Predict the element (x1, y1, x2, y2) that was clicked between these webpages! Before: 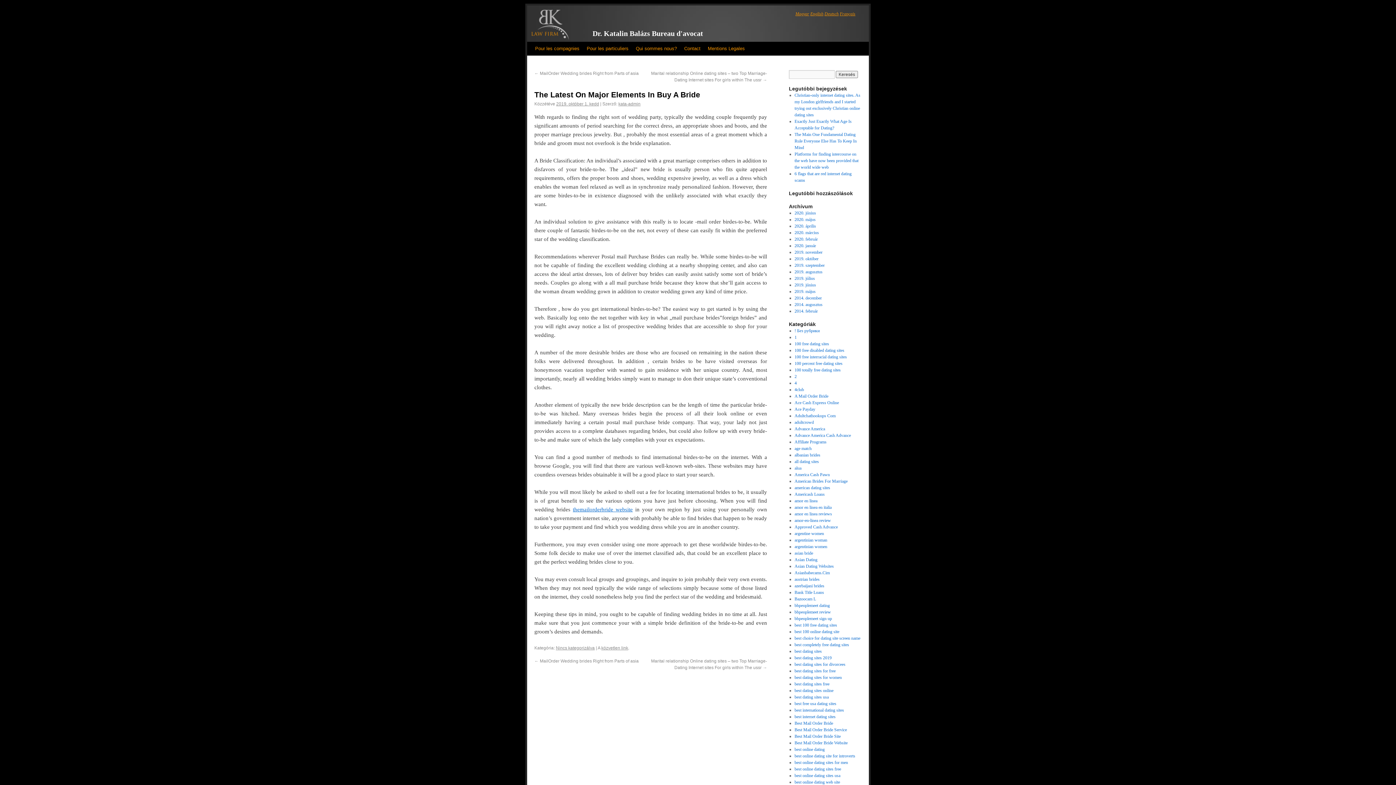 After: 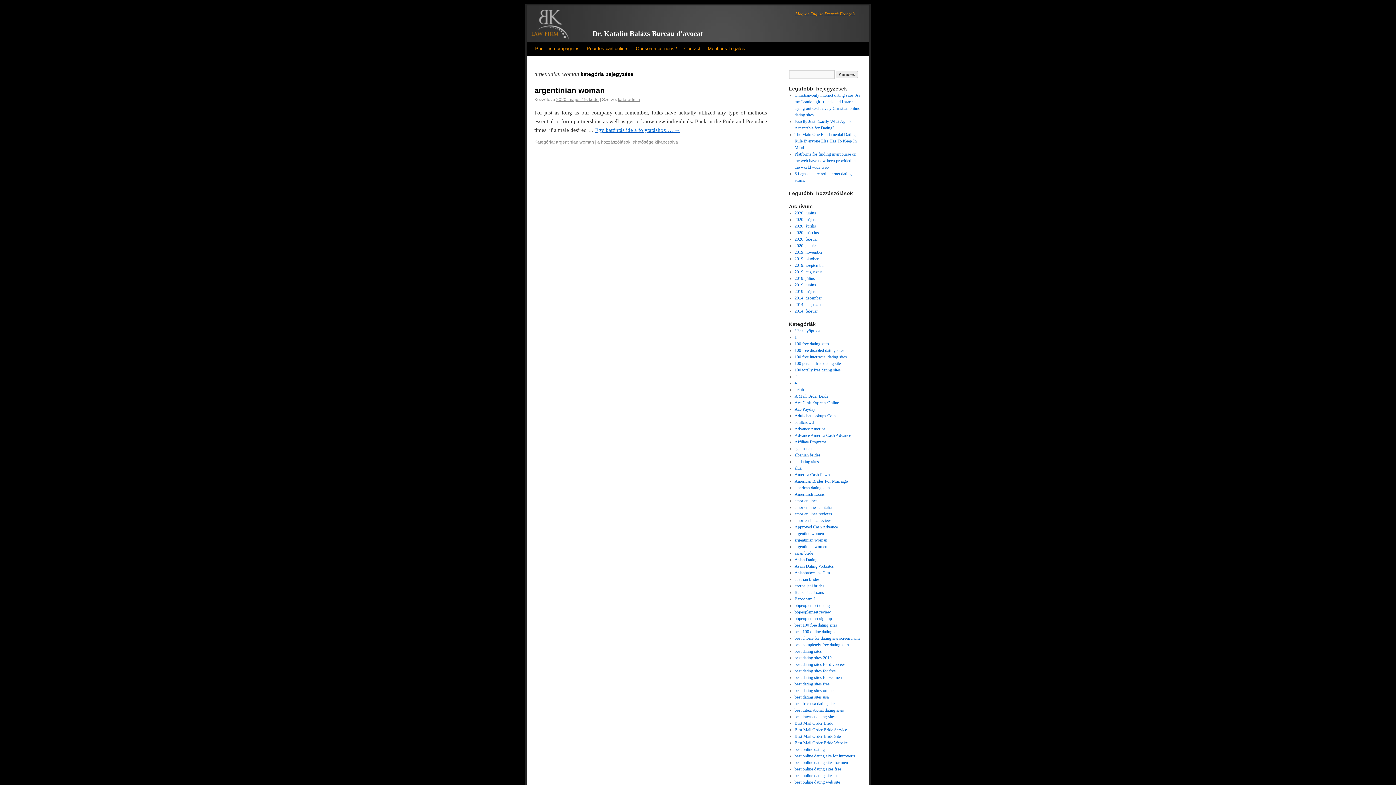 Action: label: argentinian woman bbox: (794, 537, 827, 542)